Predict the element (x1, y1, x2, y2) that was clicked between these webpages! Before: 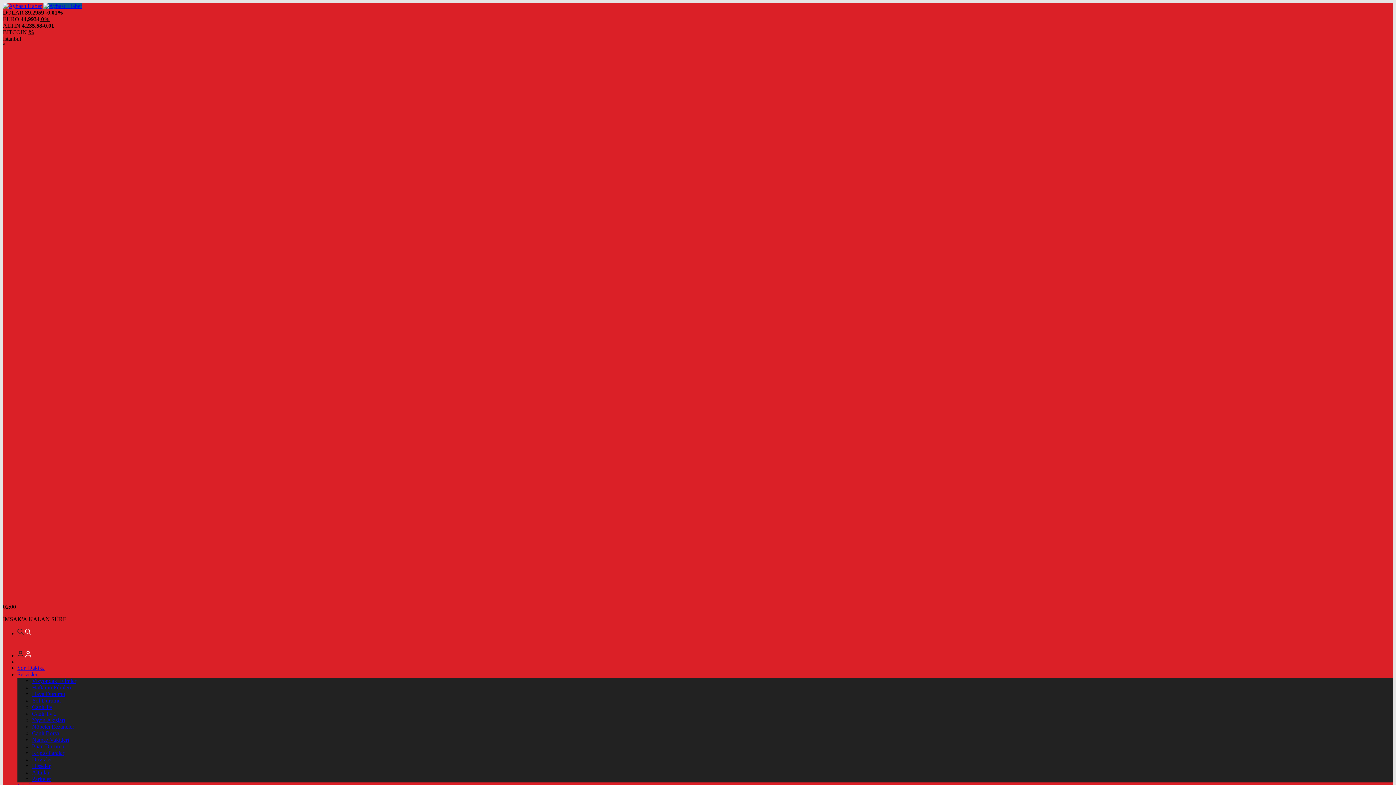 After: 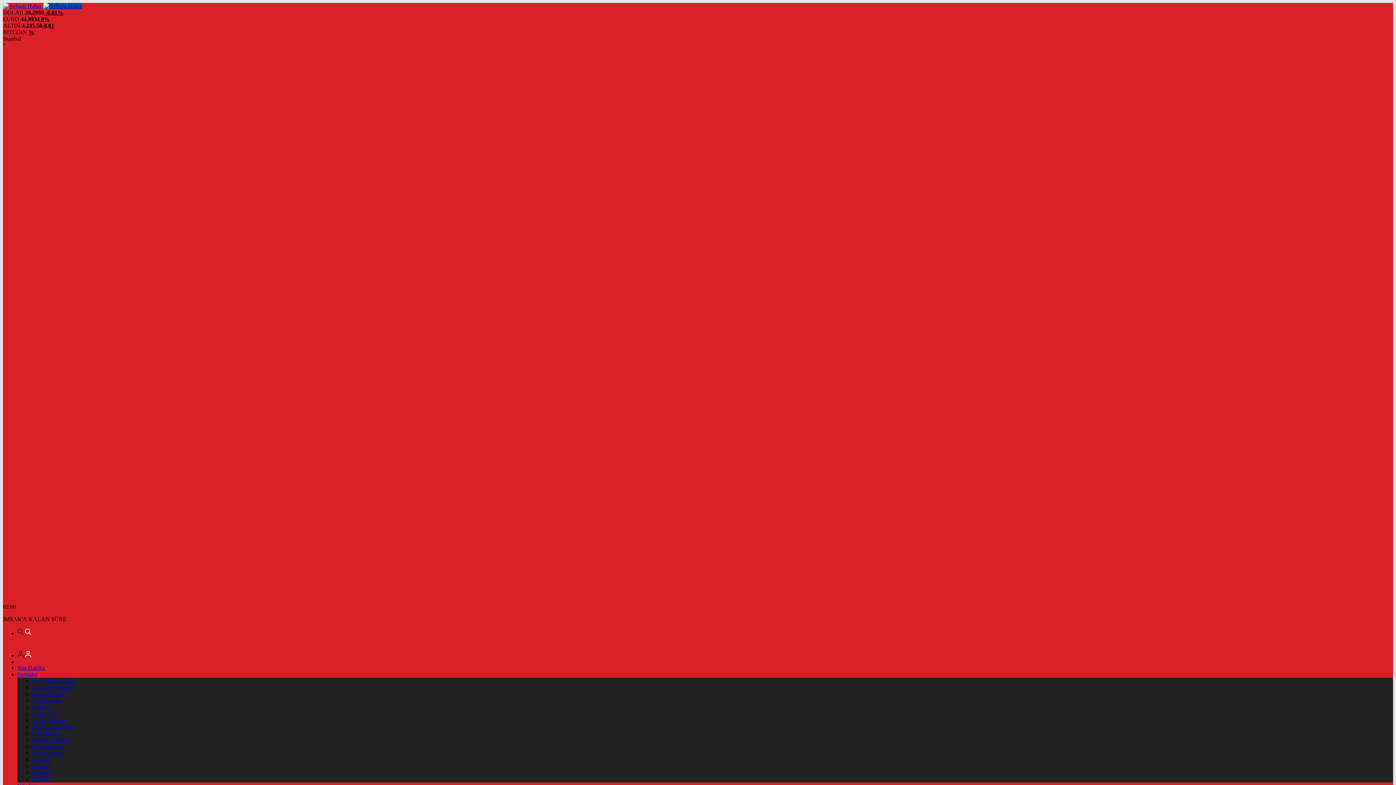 Action: bbox: (17, 630, 31, 636) label:  